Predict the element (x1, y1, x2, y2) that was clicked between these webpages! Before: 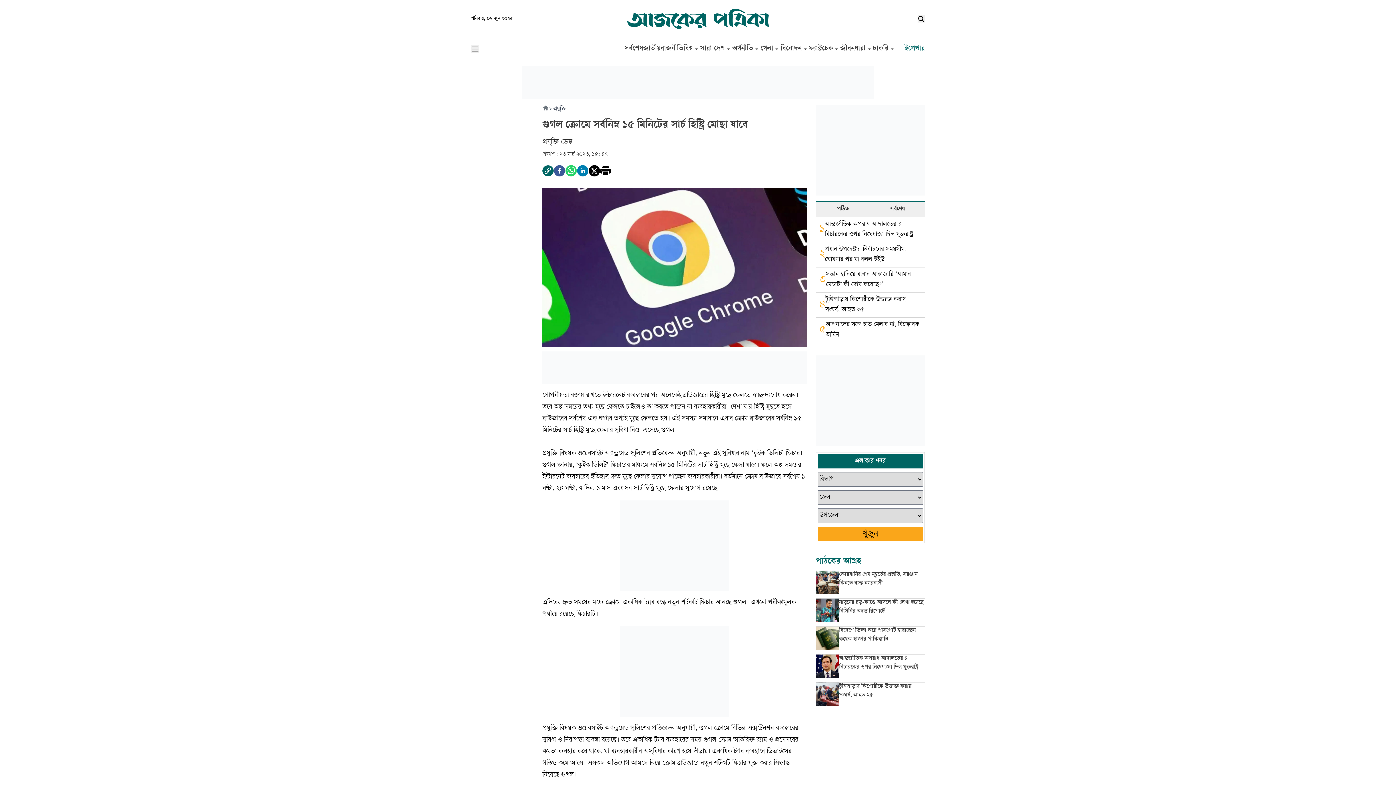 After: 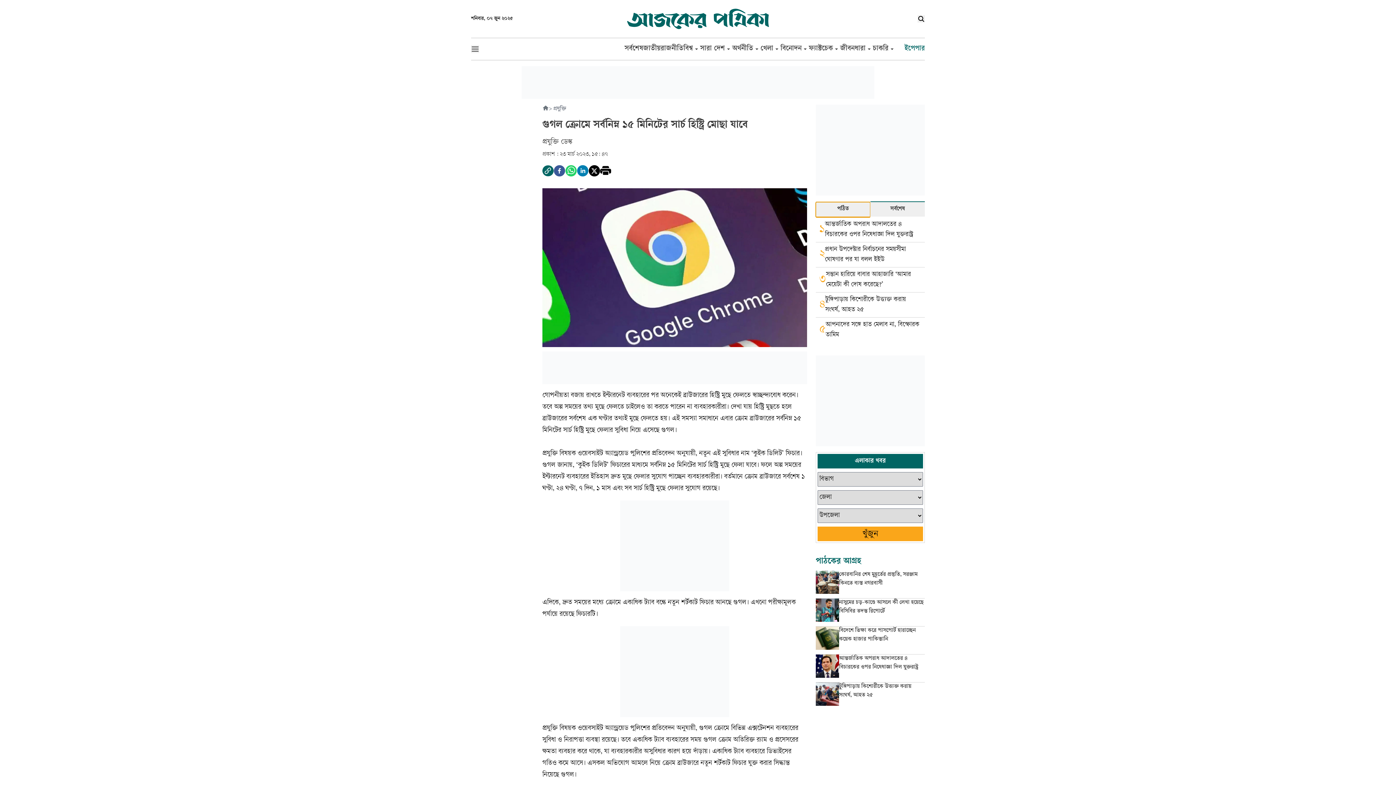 Action: bbox: (816, 202, 870, 217) label: পঠিত